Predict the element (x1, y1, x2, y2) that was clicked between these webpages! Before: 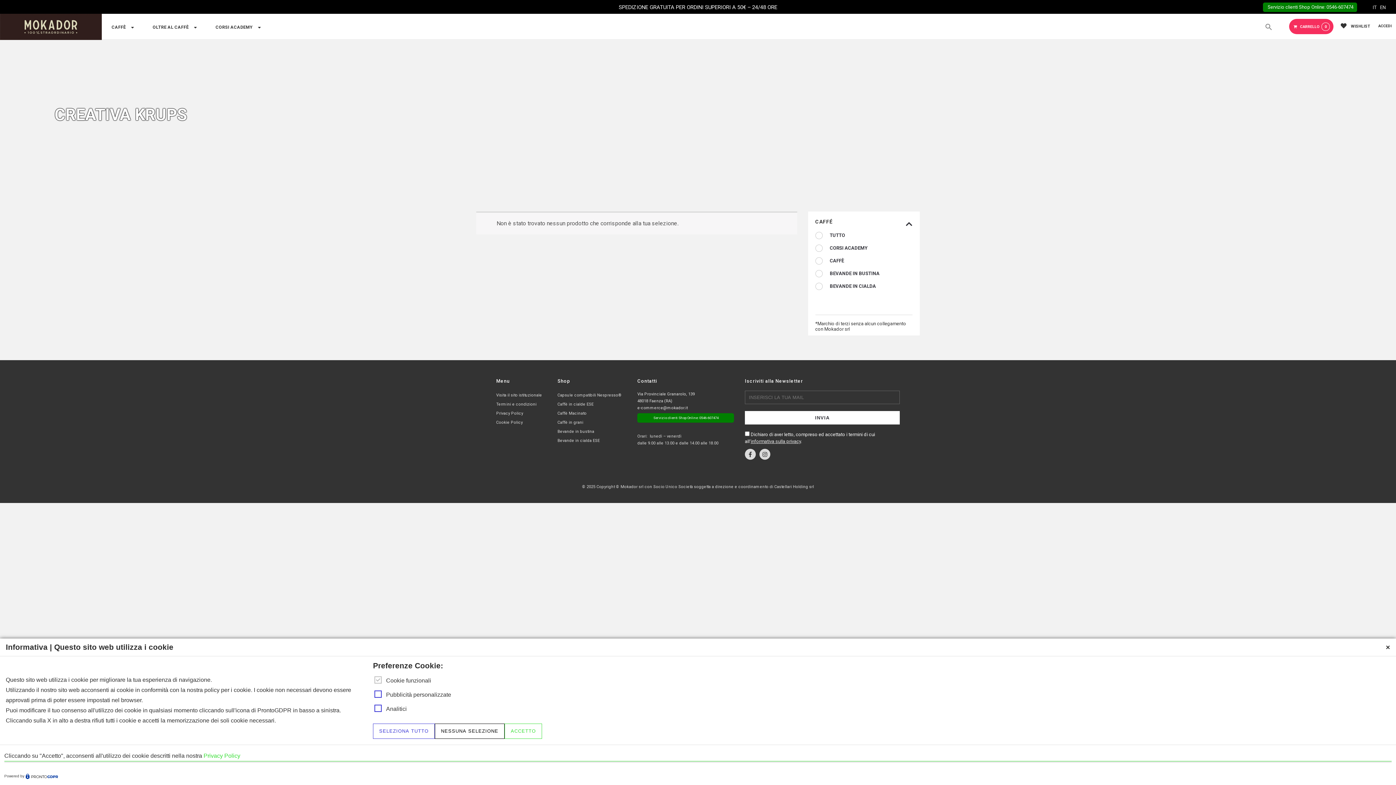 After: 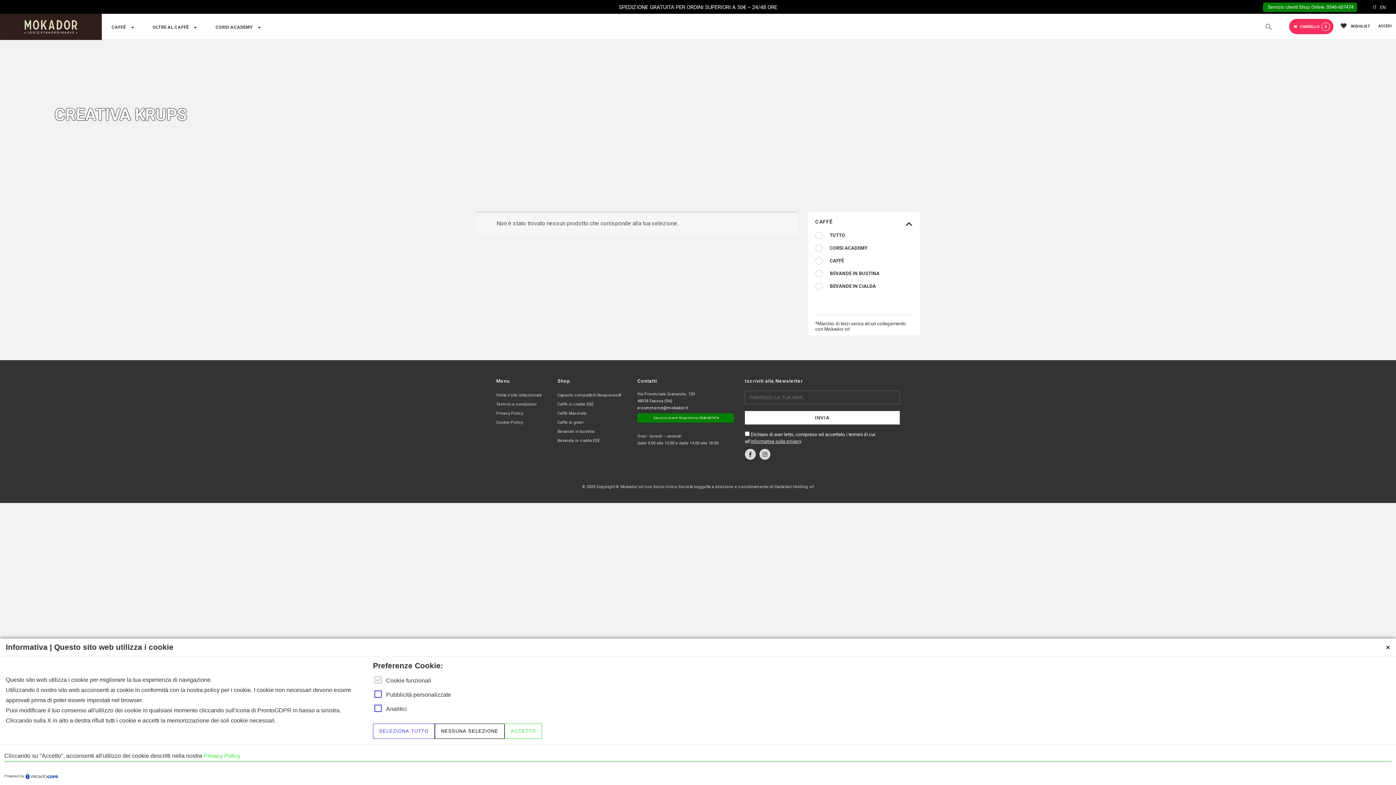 Action: bbox: (637, 405, 687, 410) label: e-commerce@mokador.it